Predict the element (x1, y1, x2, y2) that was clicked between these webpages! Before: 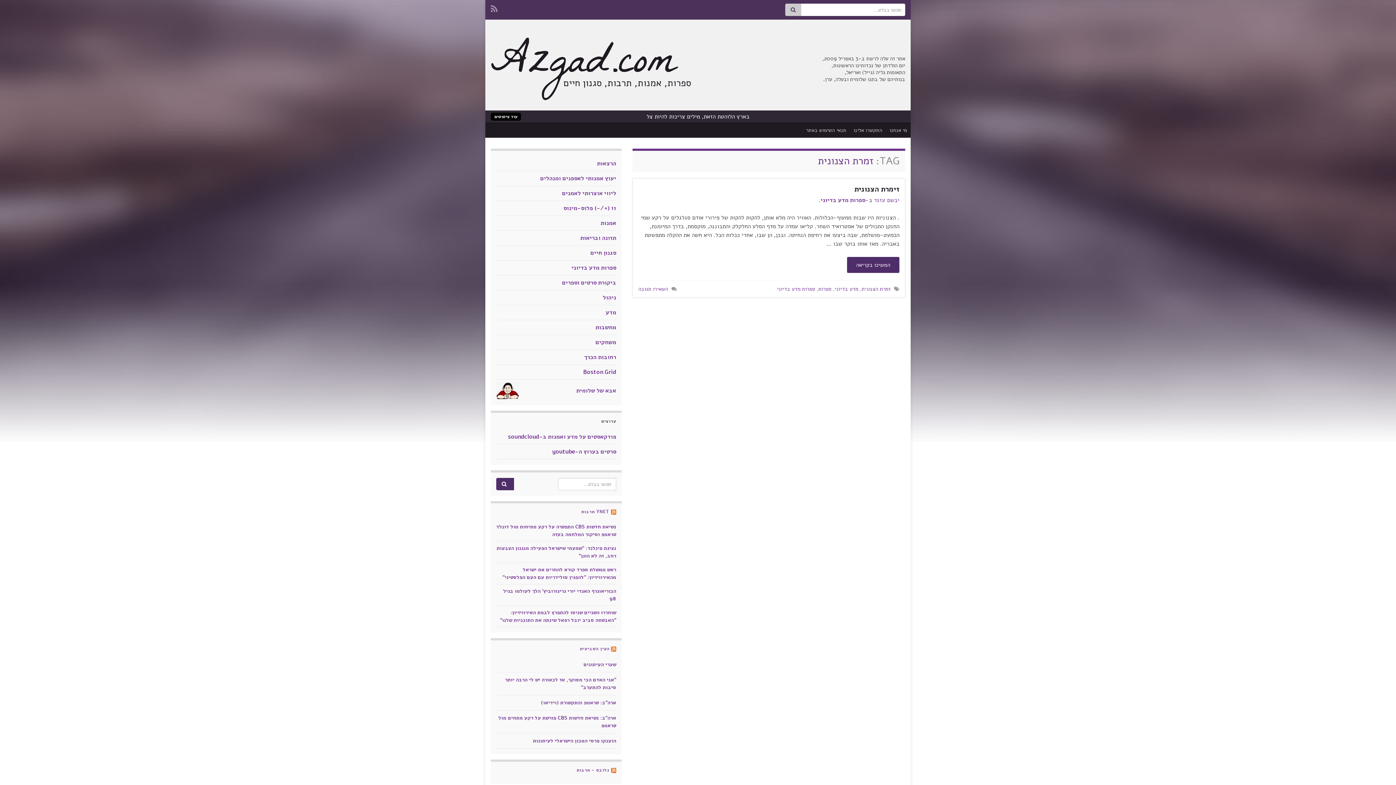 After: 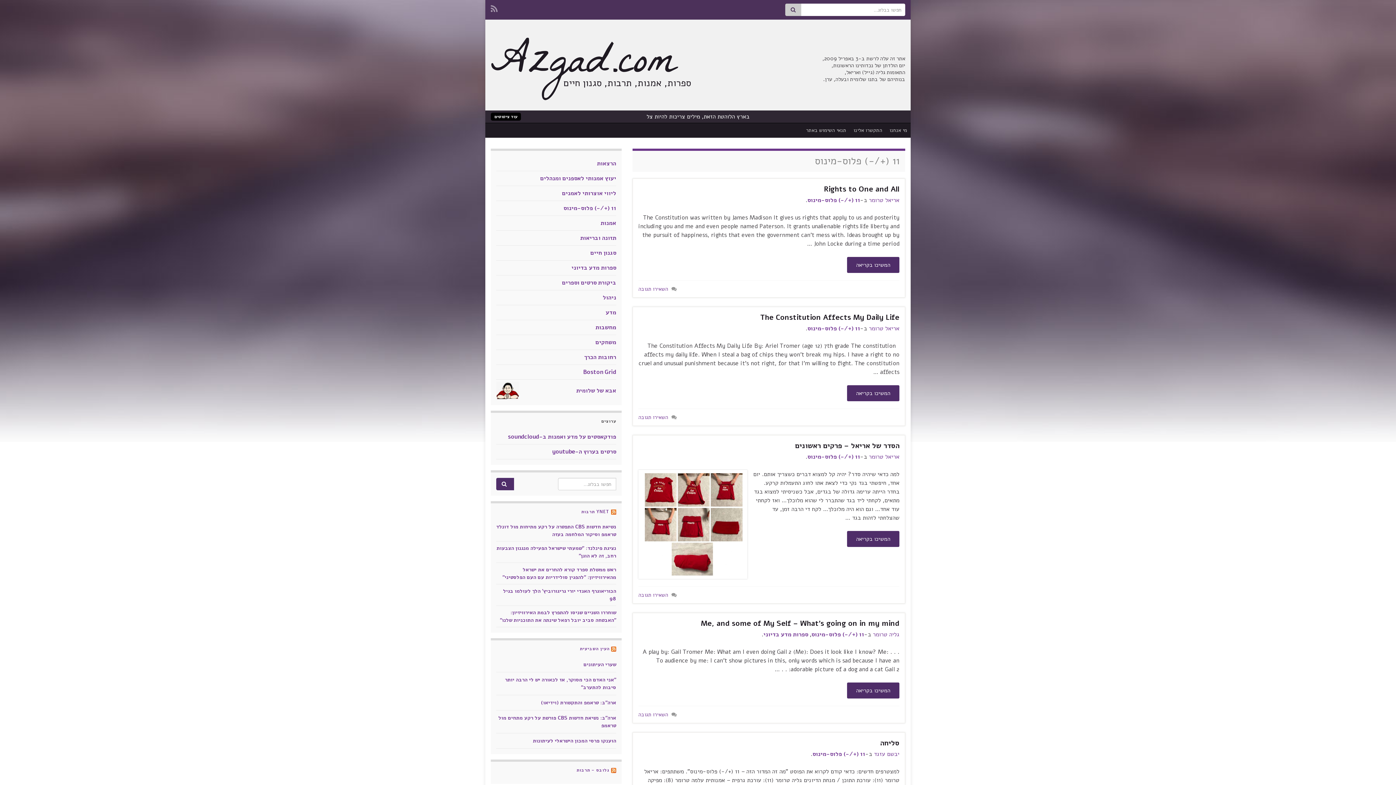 Action: bbox: (563, 204, 616, 212) label: 11 (+/-) פלוס-מינוס